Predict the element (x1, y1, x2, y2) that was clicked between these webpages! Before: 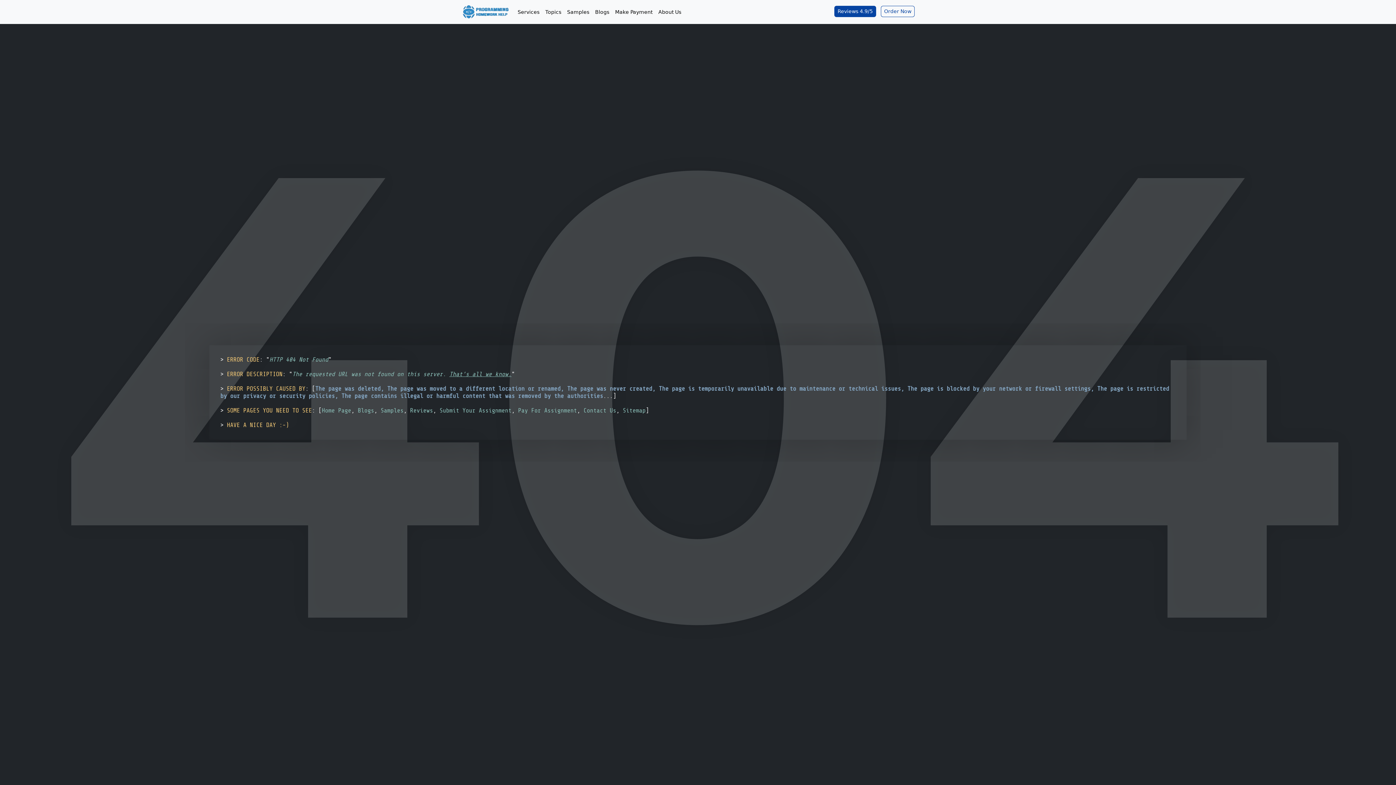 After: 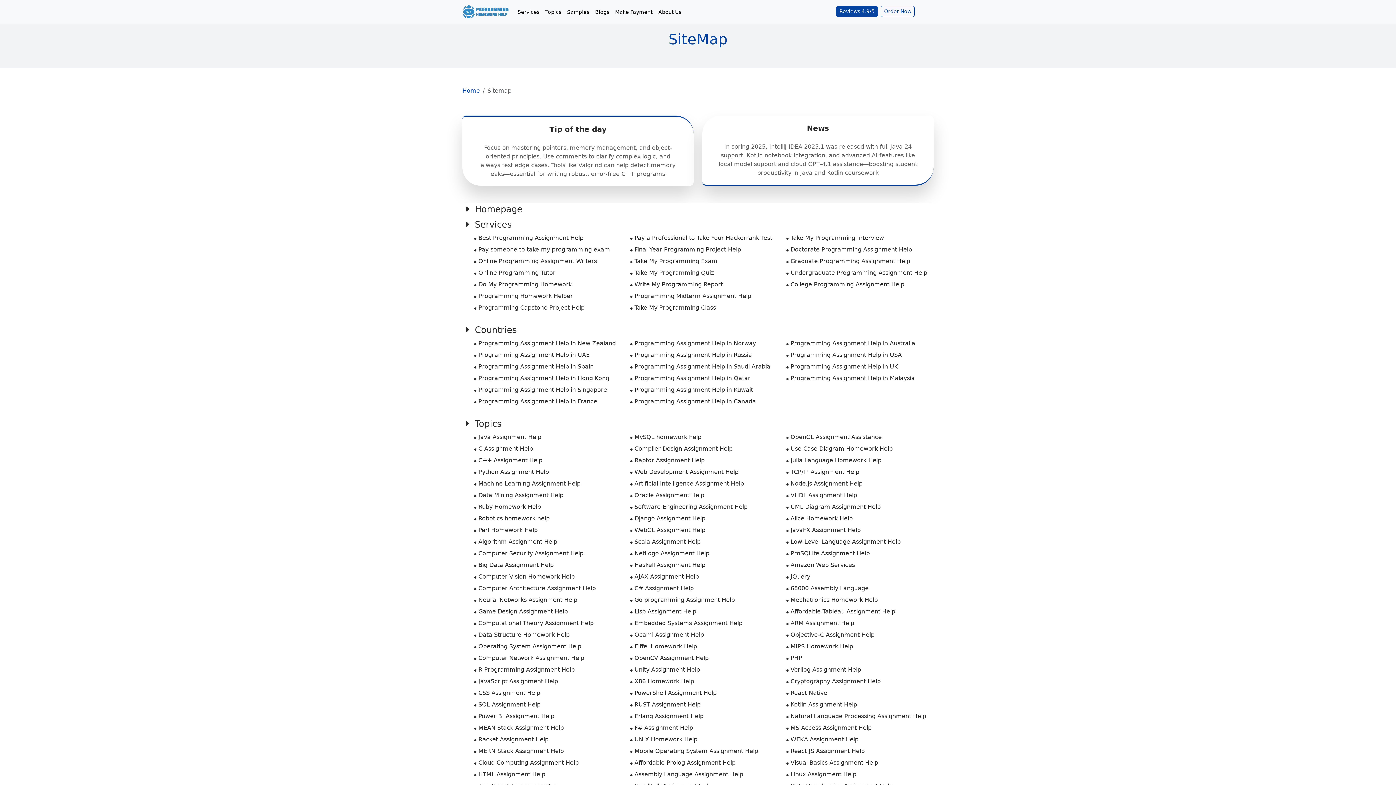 Action: bbox: (622, 407, 645, 414) label: Sitemap